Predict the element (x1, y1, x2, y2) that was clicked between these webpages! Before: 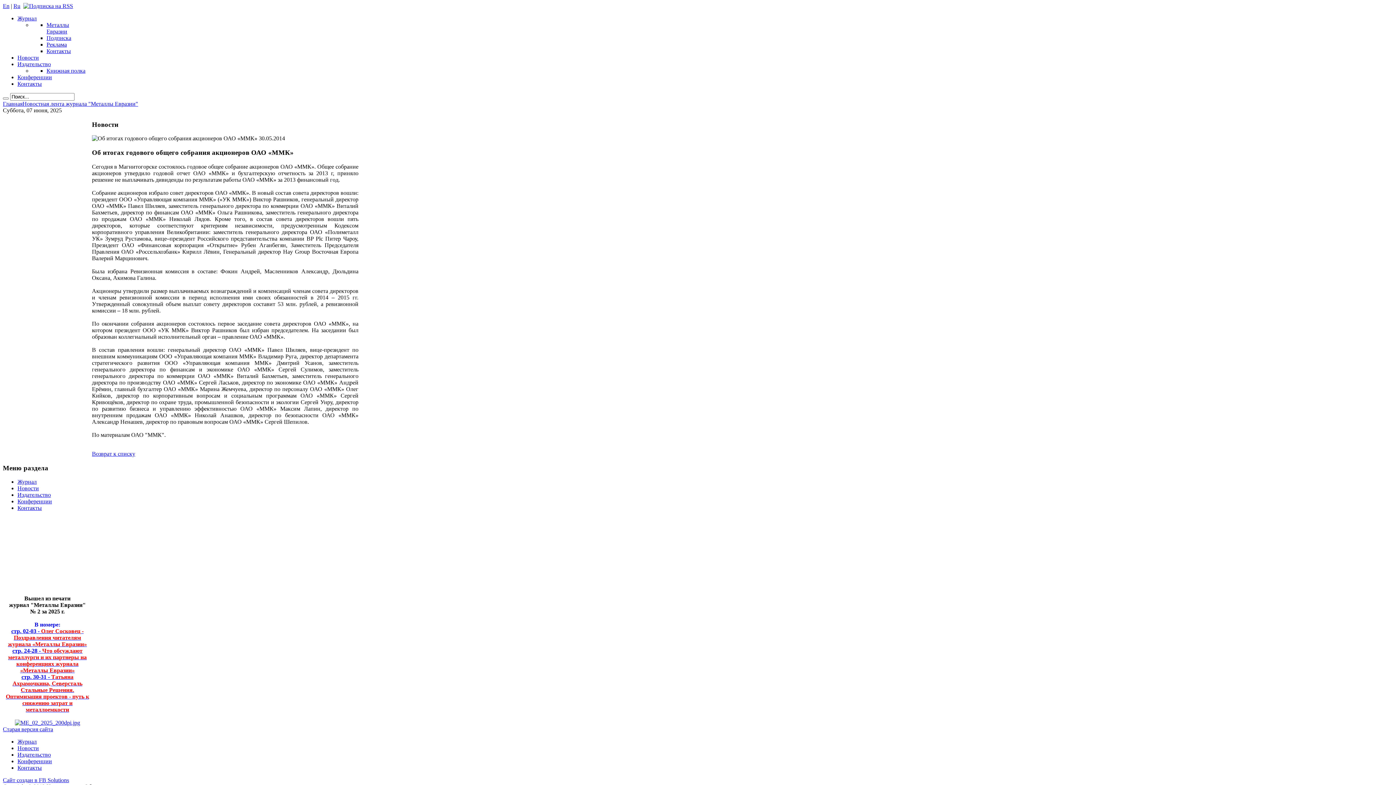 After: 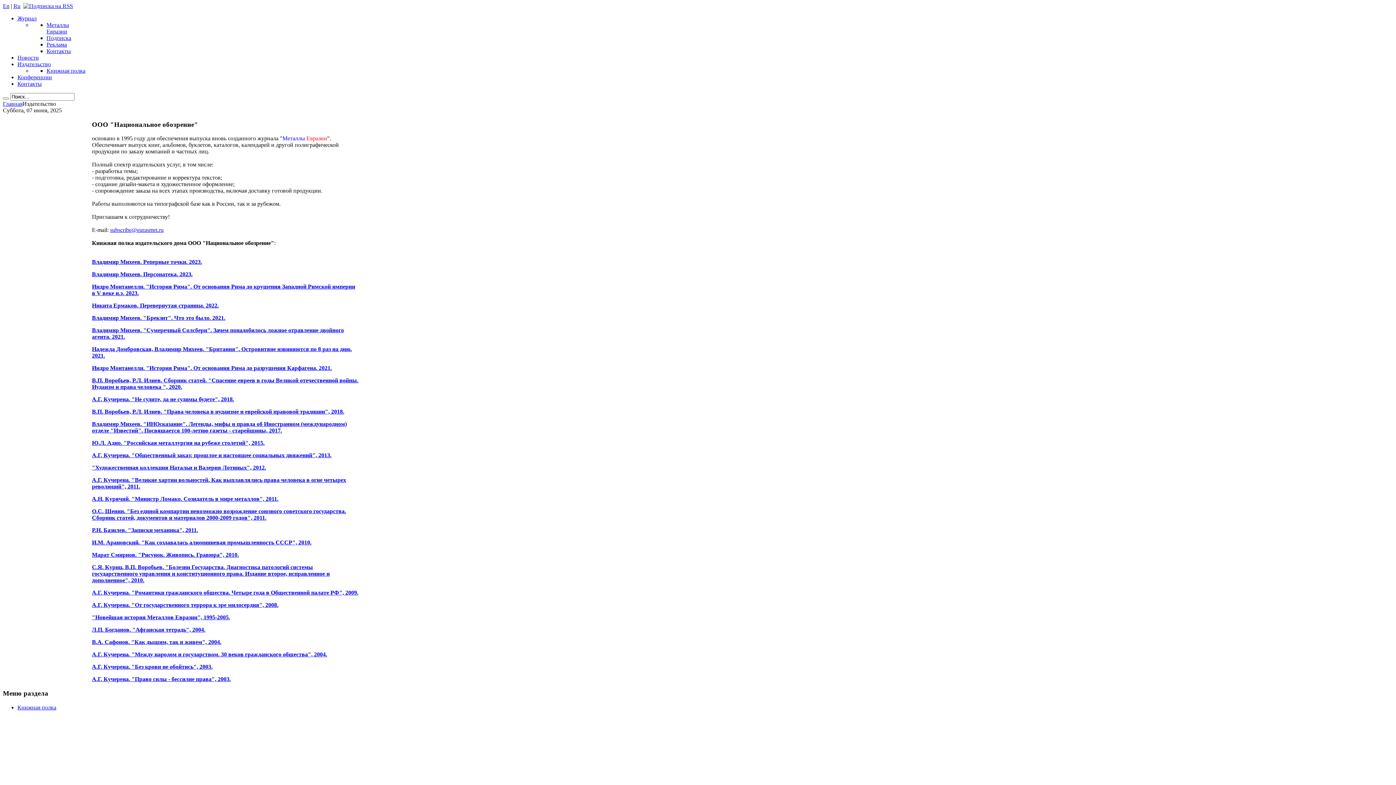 Action: bbox: (17, 61, 50, 67) label: Издательство